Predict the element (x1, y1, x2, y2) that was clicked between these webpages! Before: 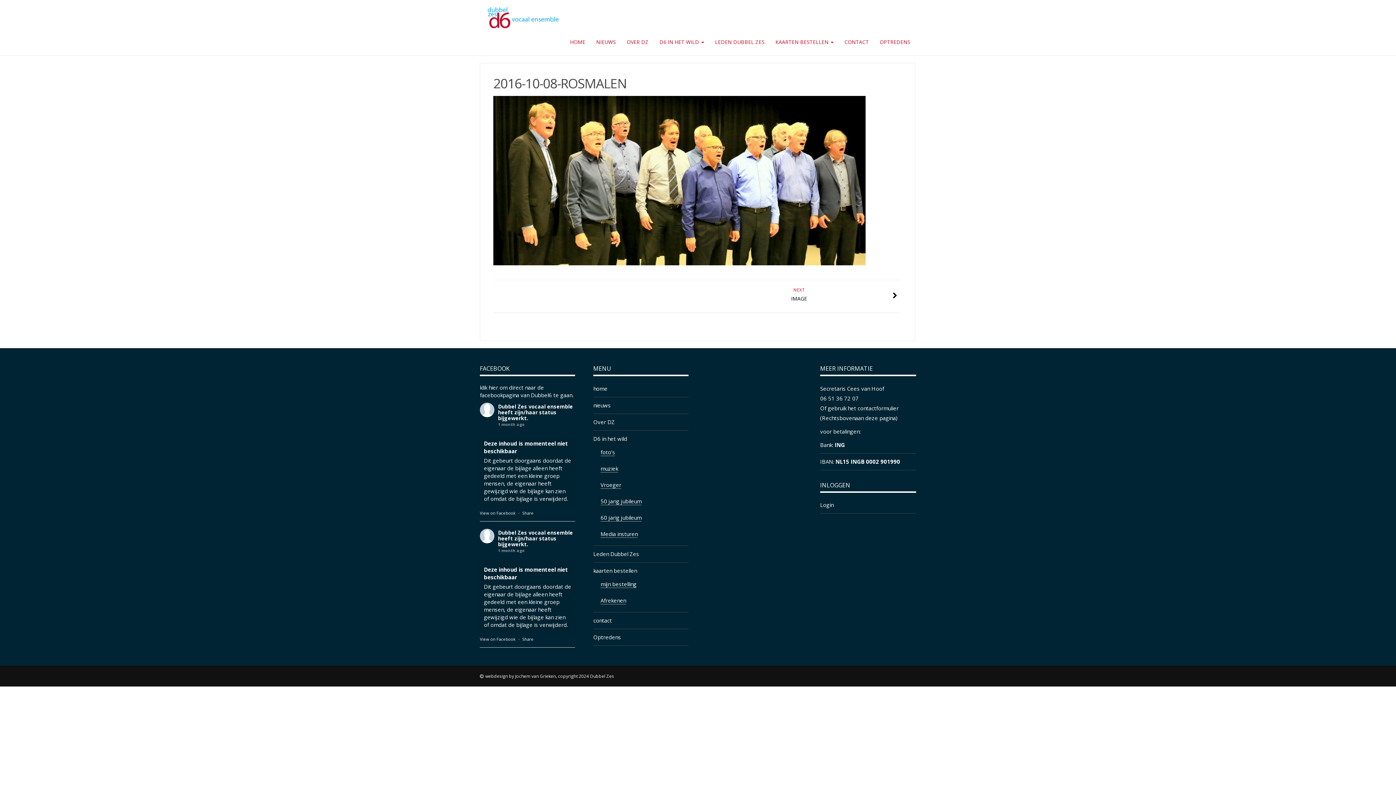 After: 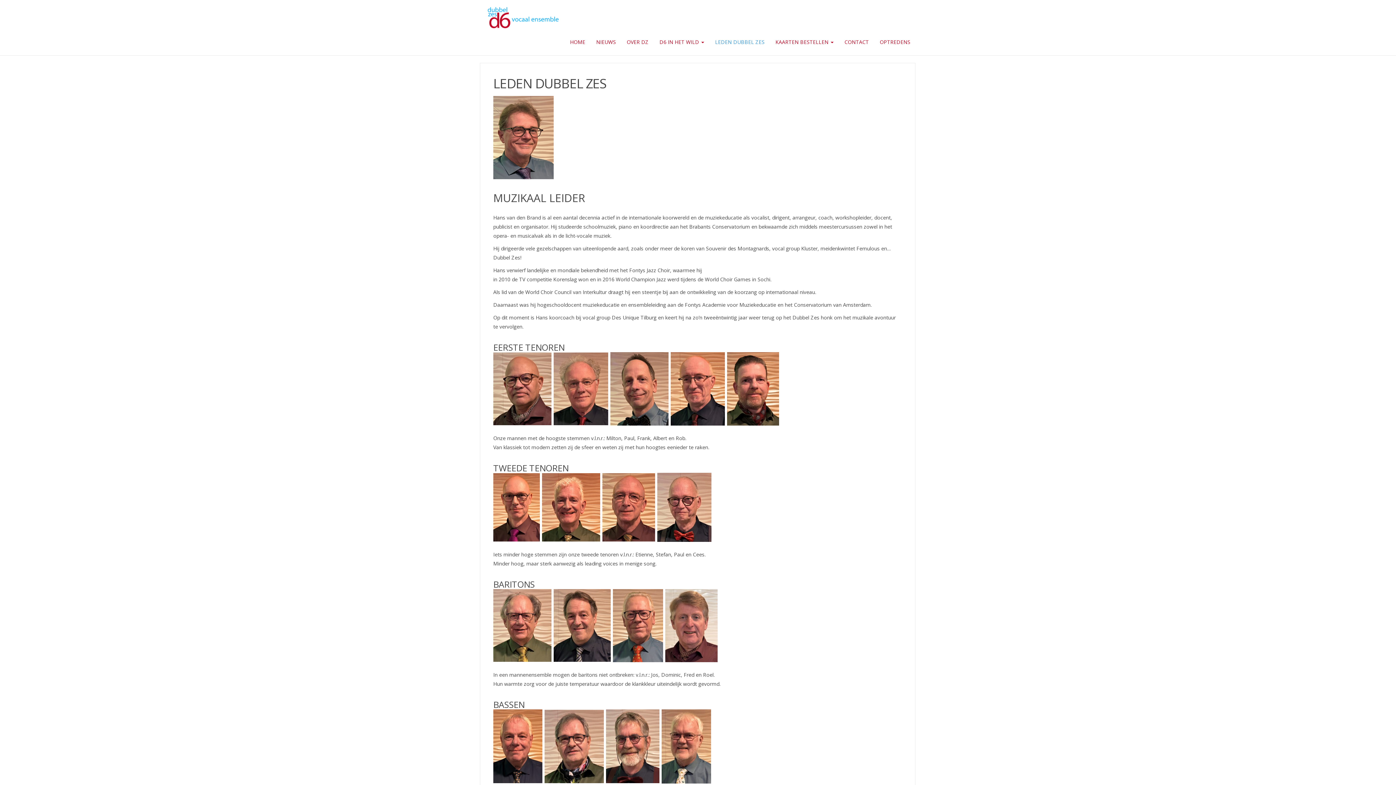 Action: label: Leden Dubbel Zes bbox: (593, 550, 639, 557)